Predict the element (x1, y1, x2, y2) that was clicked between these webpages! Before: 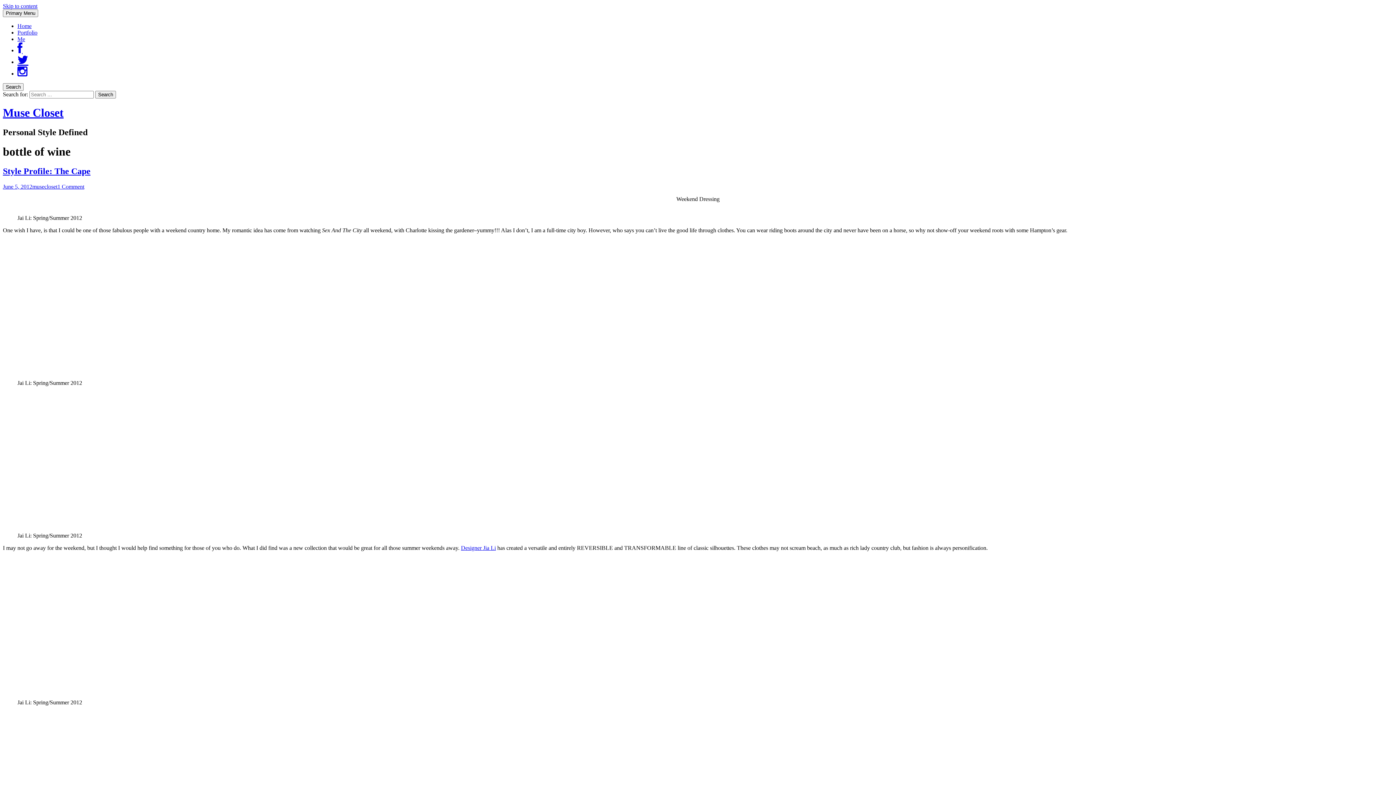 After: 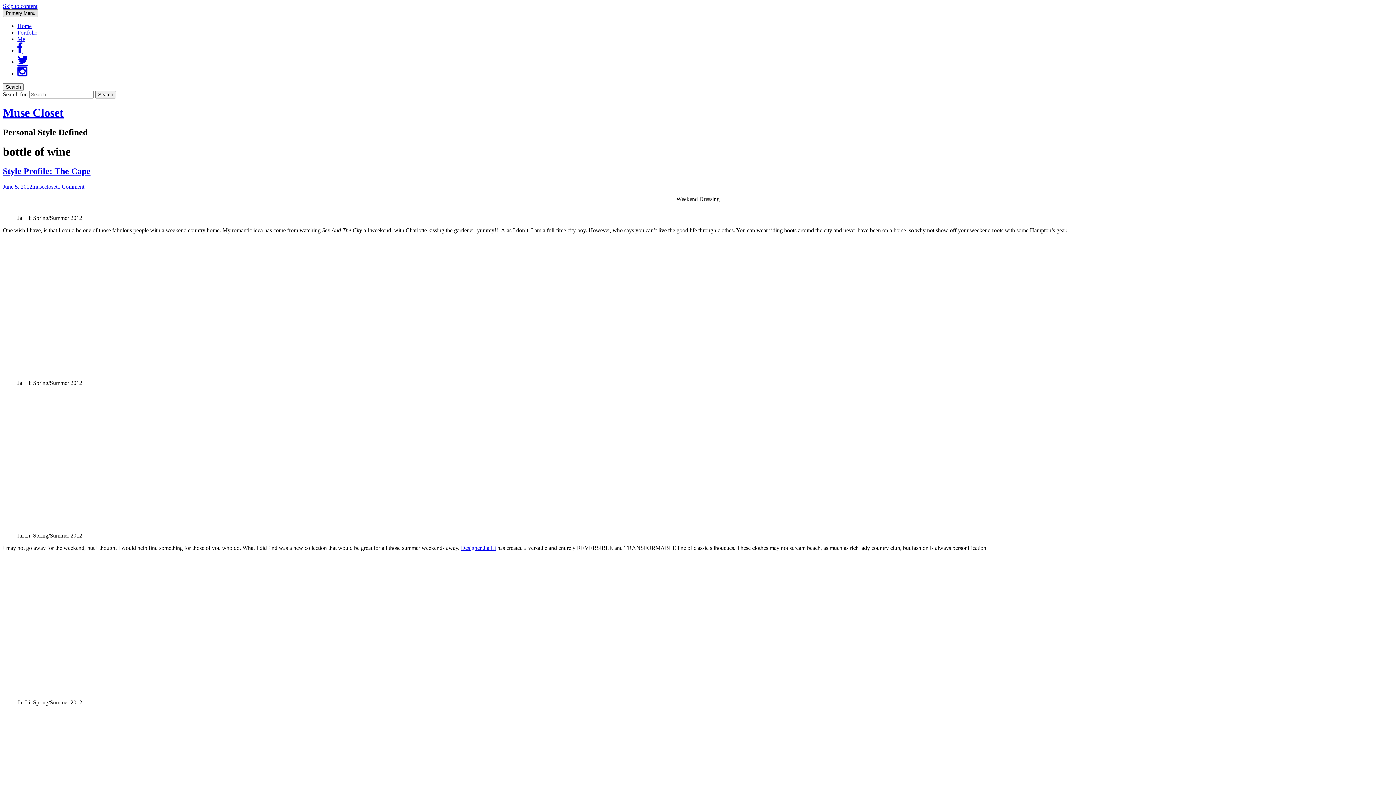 Action: label: Primary Menu bbox: (2, 9, 38, 17)